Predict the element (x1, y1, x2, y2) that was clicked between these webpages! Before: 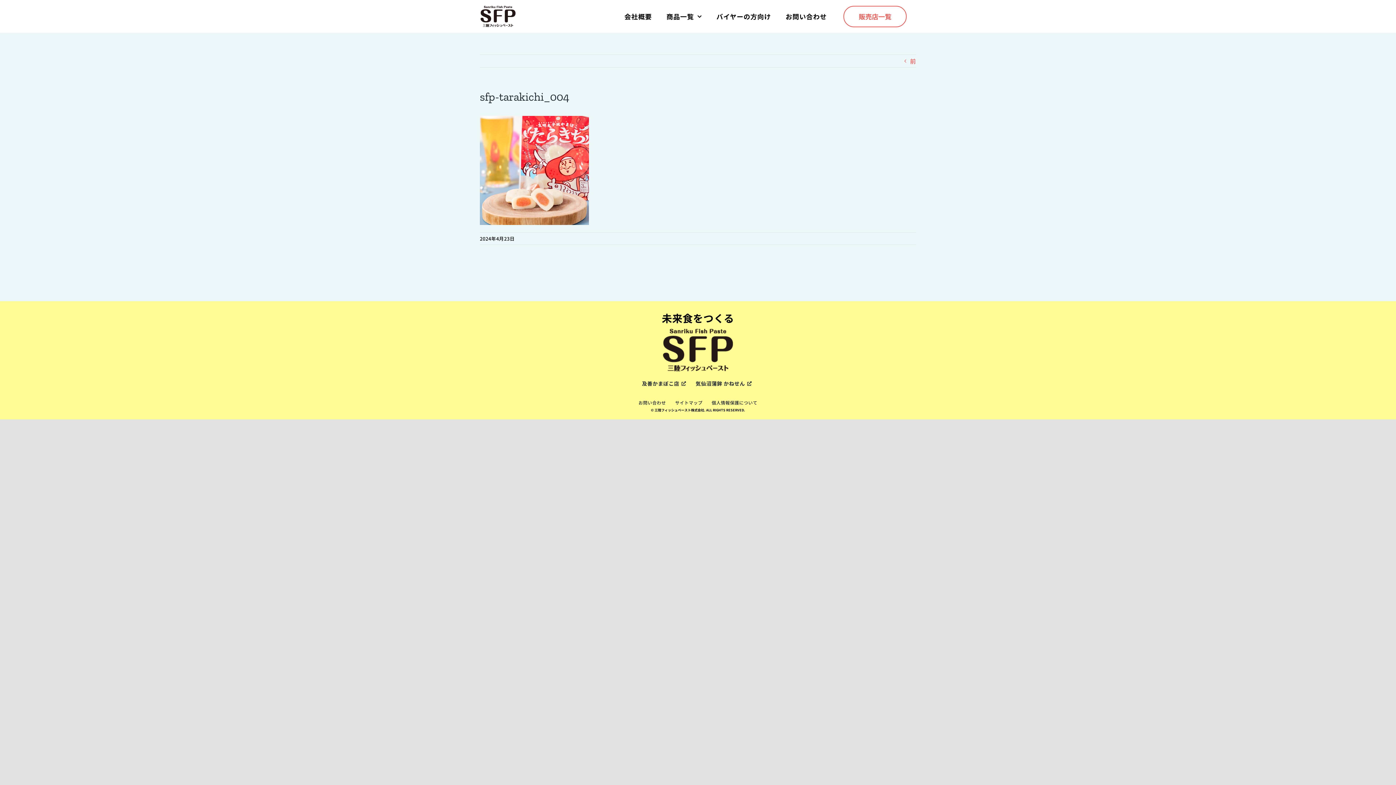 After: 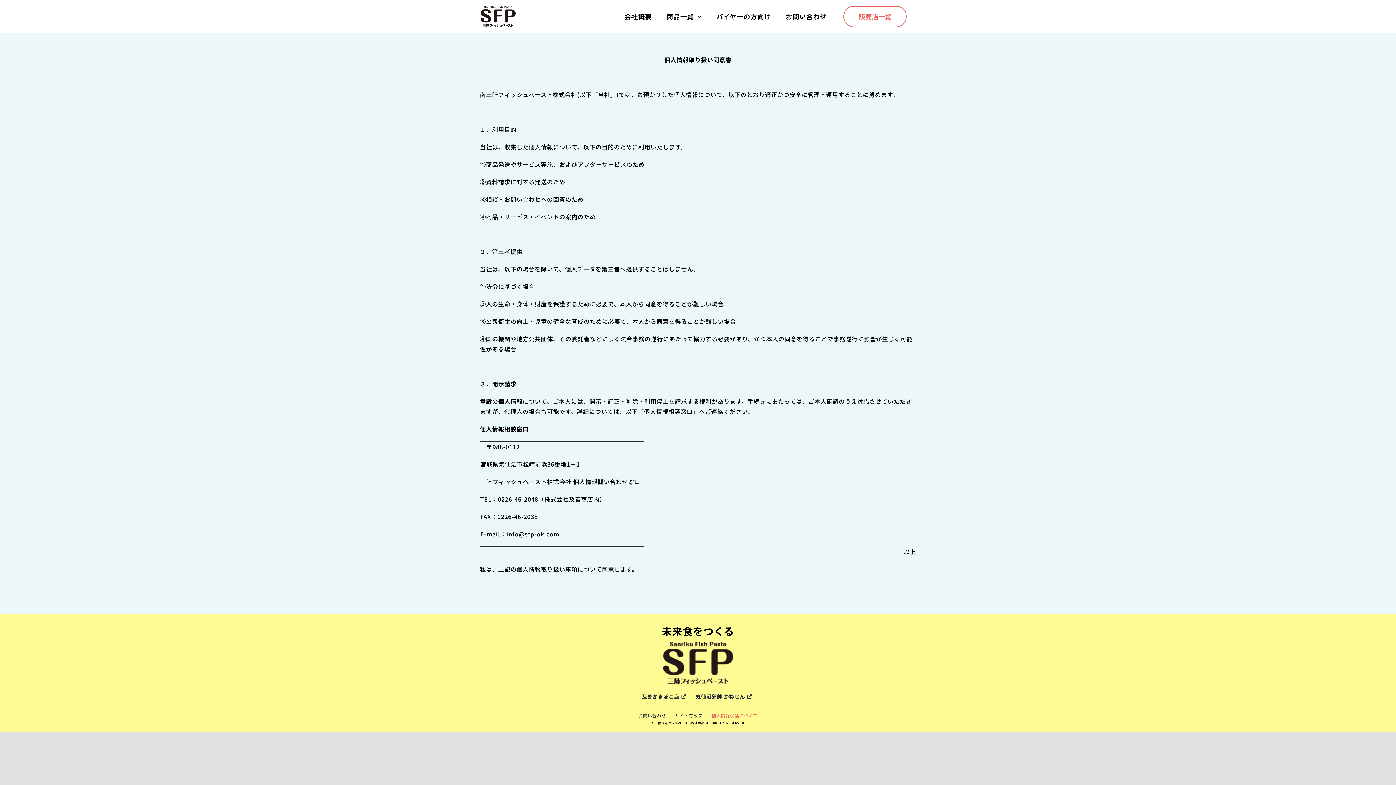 Action: bbox: (711, 393, 757, 411) label: 個人情報保護について